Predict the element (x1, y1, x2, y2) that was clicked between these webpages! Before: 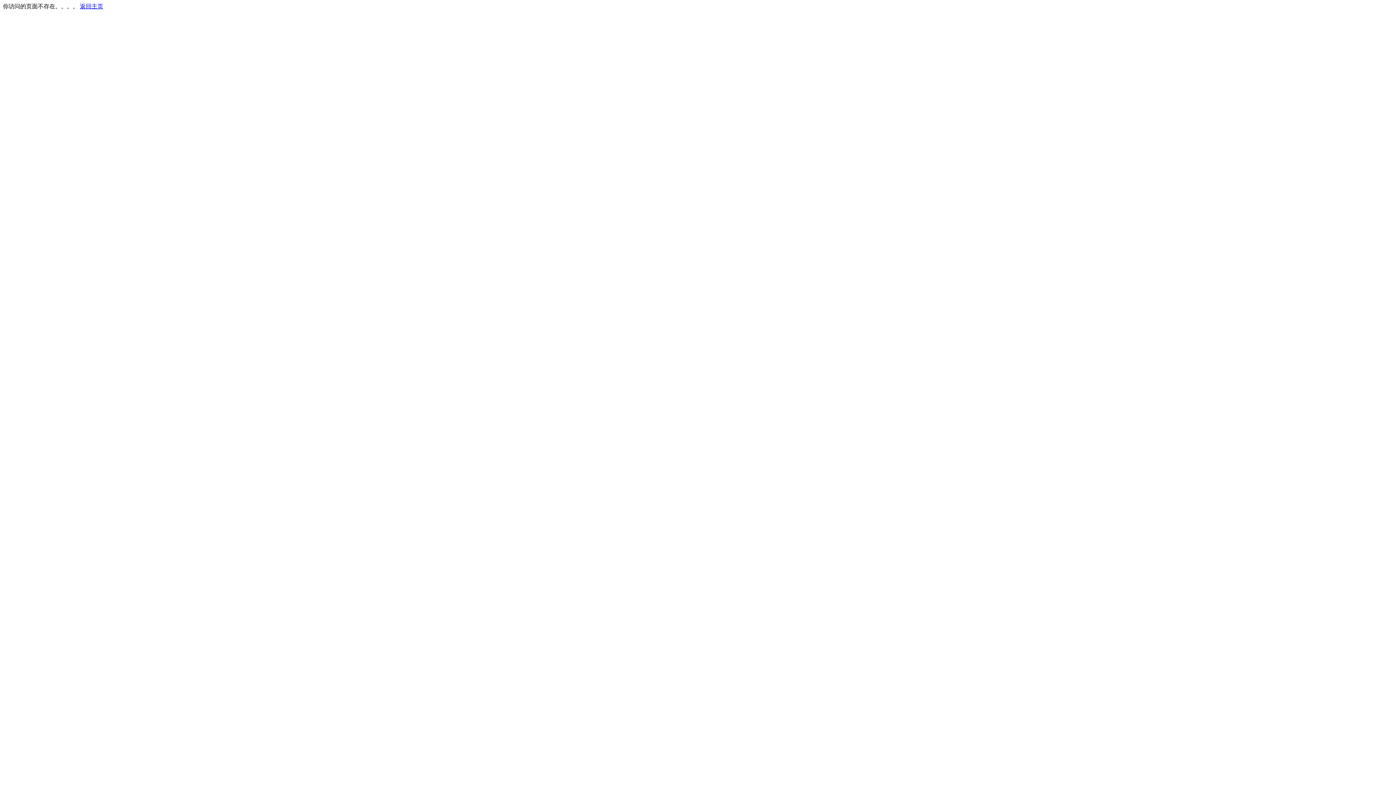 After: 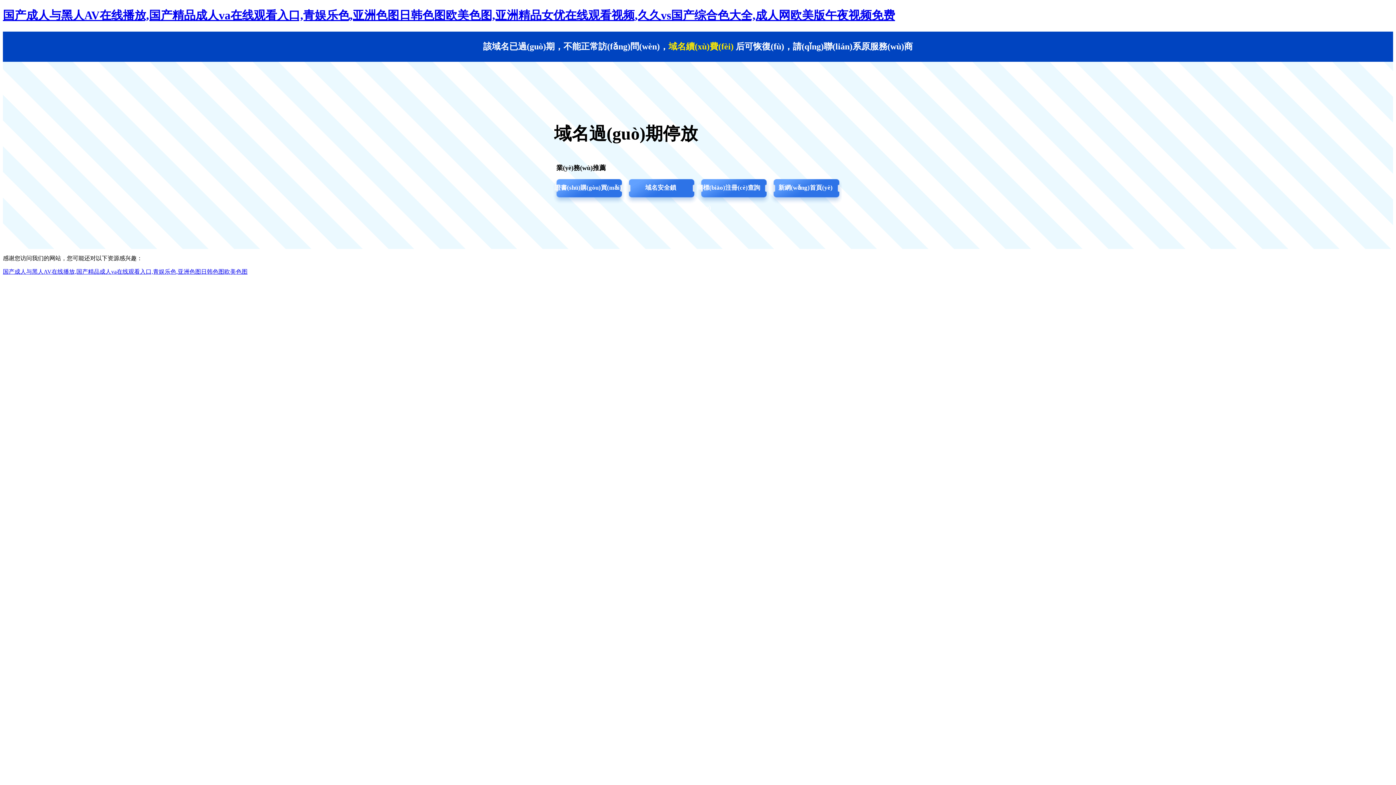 Action: label: 返回主页 bbox: (80, 3, 103, 9)